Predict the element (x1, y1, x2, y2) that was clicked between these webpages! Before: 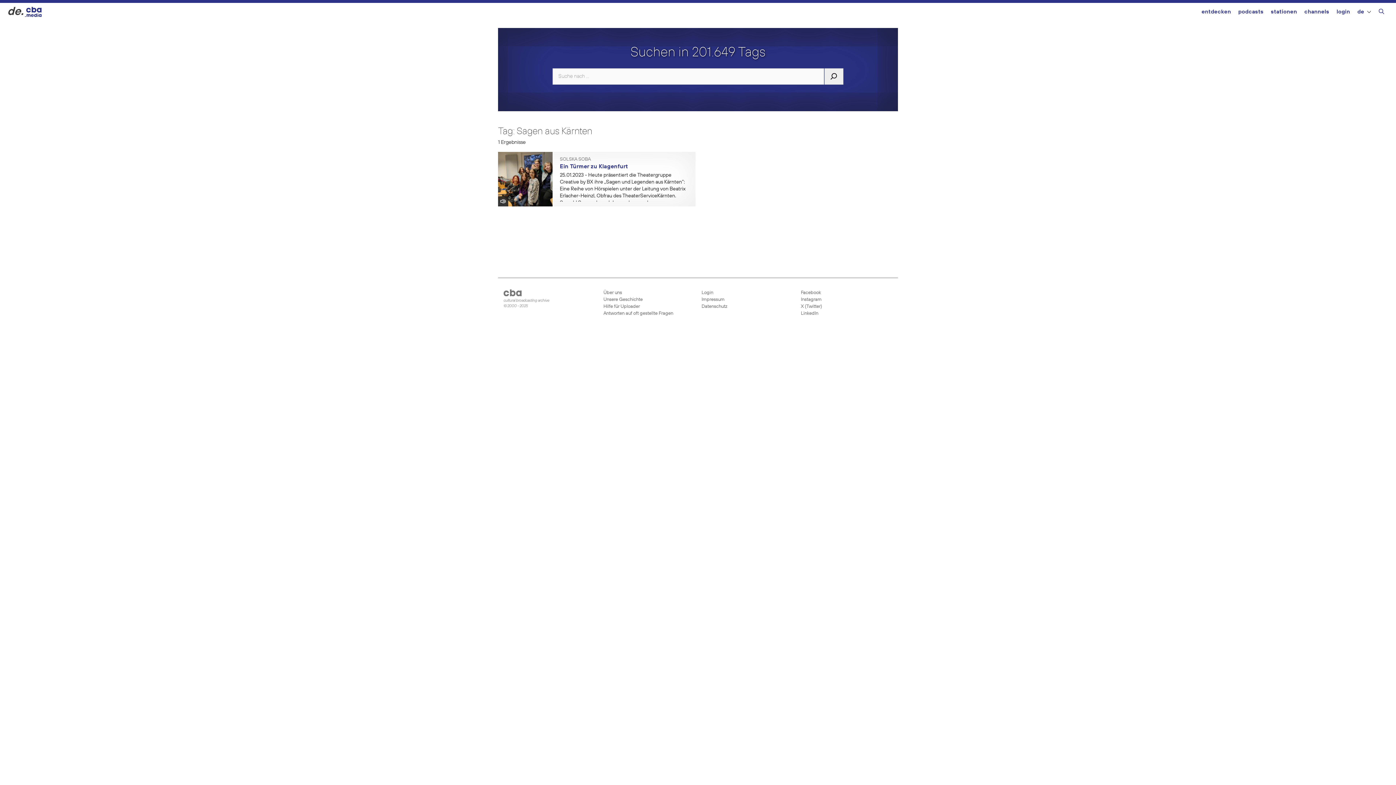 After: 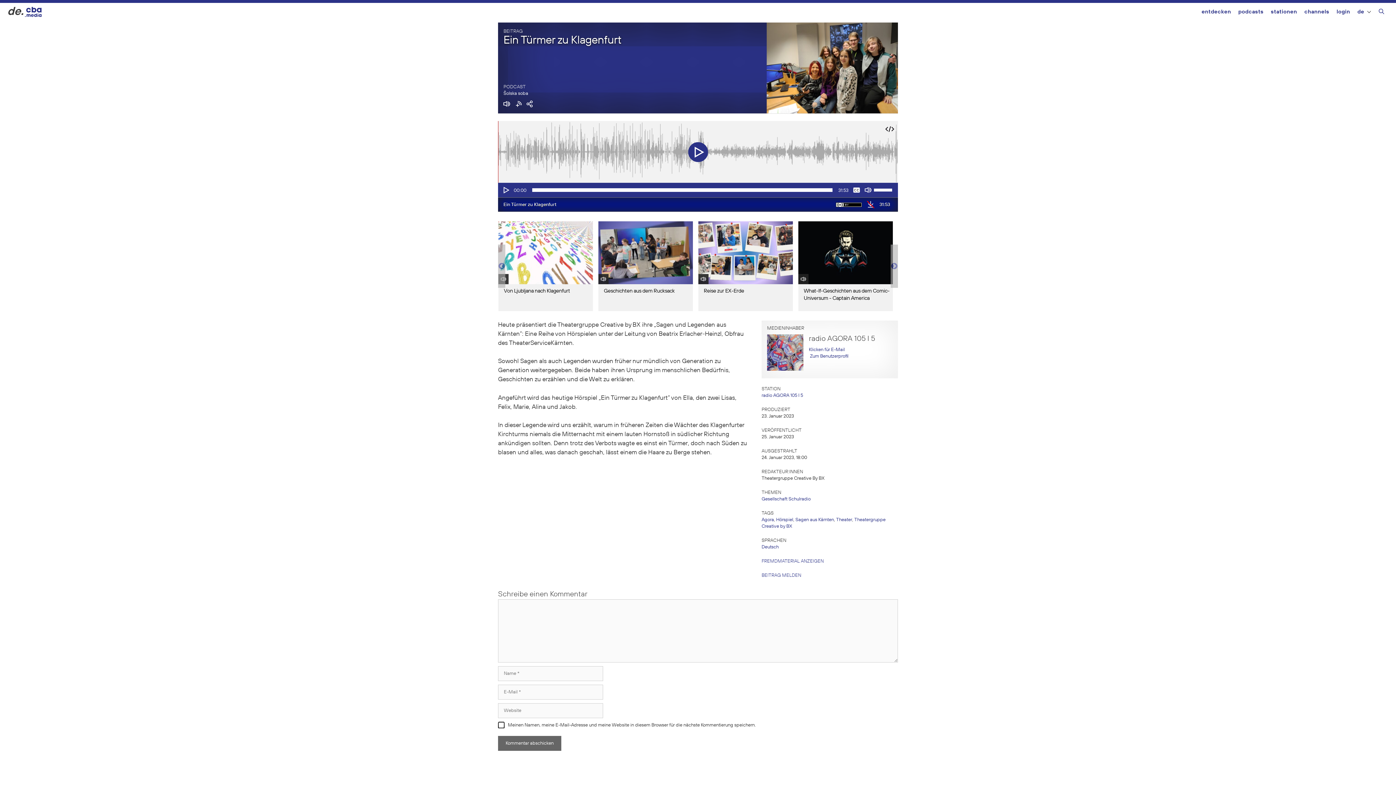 Action: bbox: (560, 172, 685, 205) label: 25.01.2023 - Heute präsentiert die Theatergruppe Creative by BX ihre „Sagen und Legenden aus Kärnten“: Eine Reihe von Hörspielen unter der Leitung von Beatrix Erlacher-Heinzl, Obfrau des TheaterServiceKärnten. Sowohl Sagen als auch Legenden wurden...